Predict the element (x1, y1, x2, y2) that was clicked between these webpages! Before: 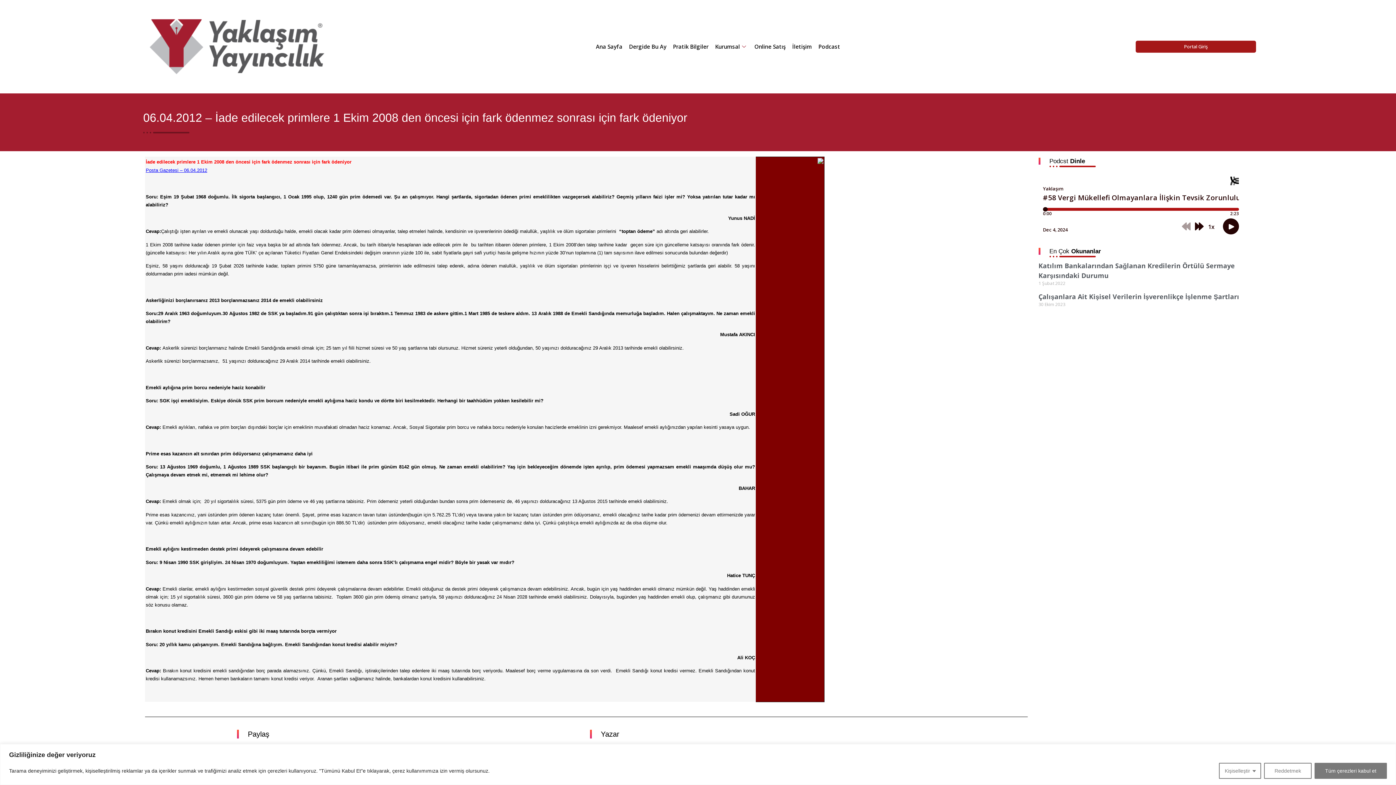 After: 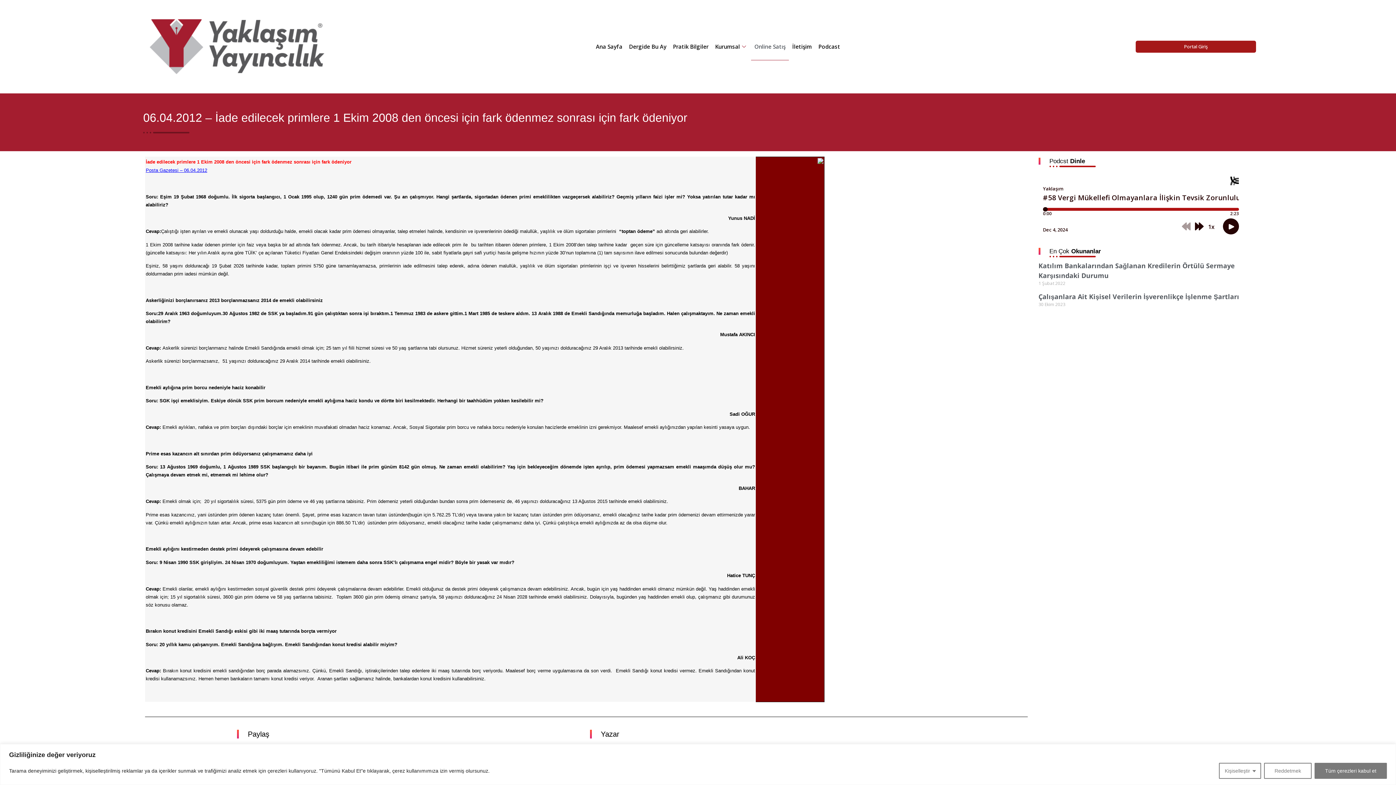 Action: label: Online Satış bbox: (751, 33, 789, 60)